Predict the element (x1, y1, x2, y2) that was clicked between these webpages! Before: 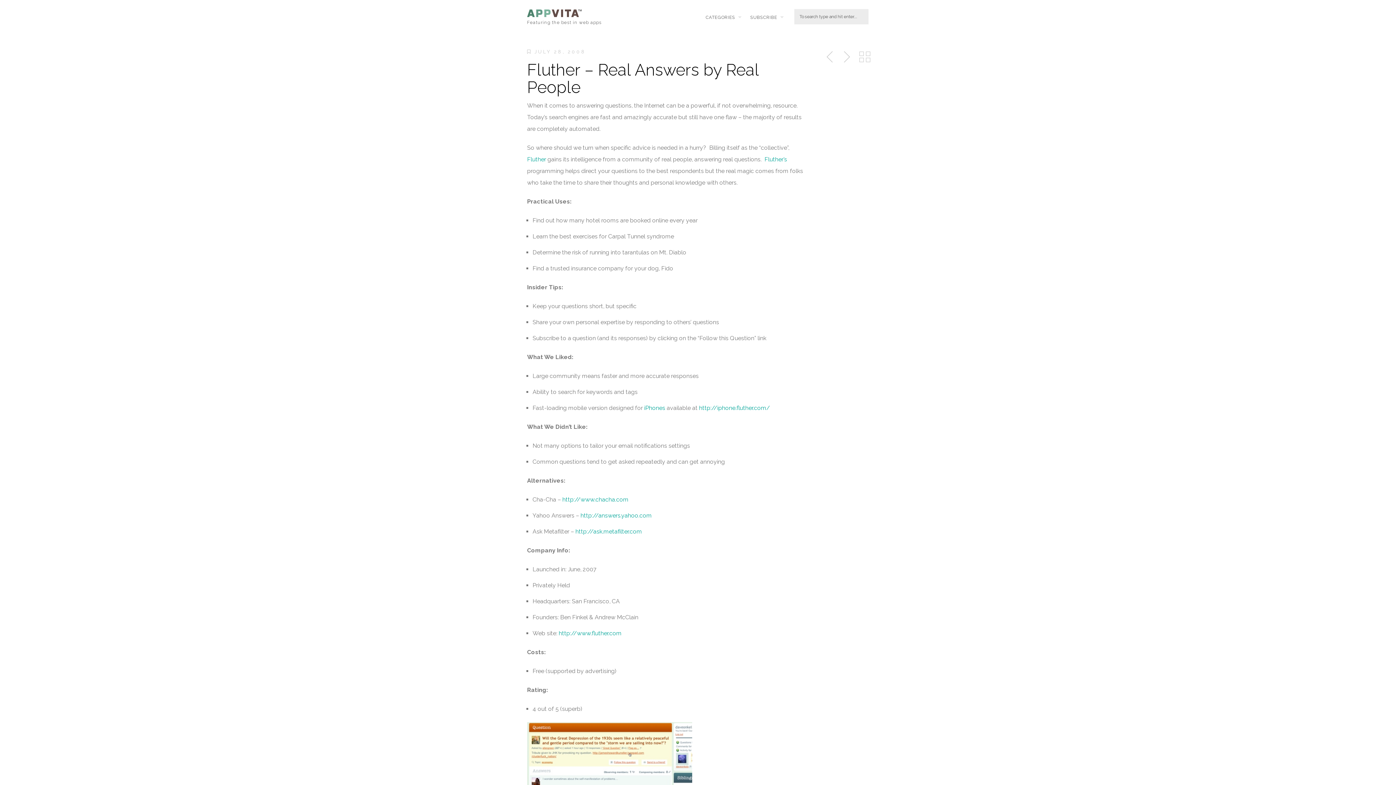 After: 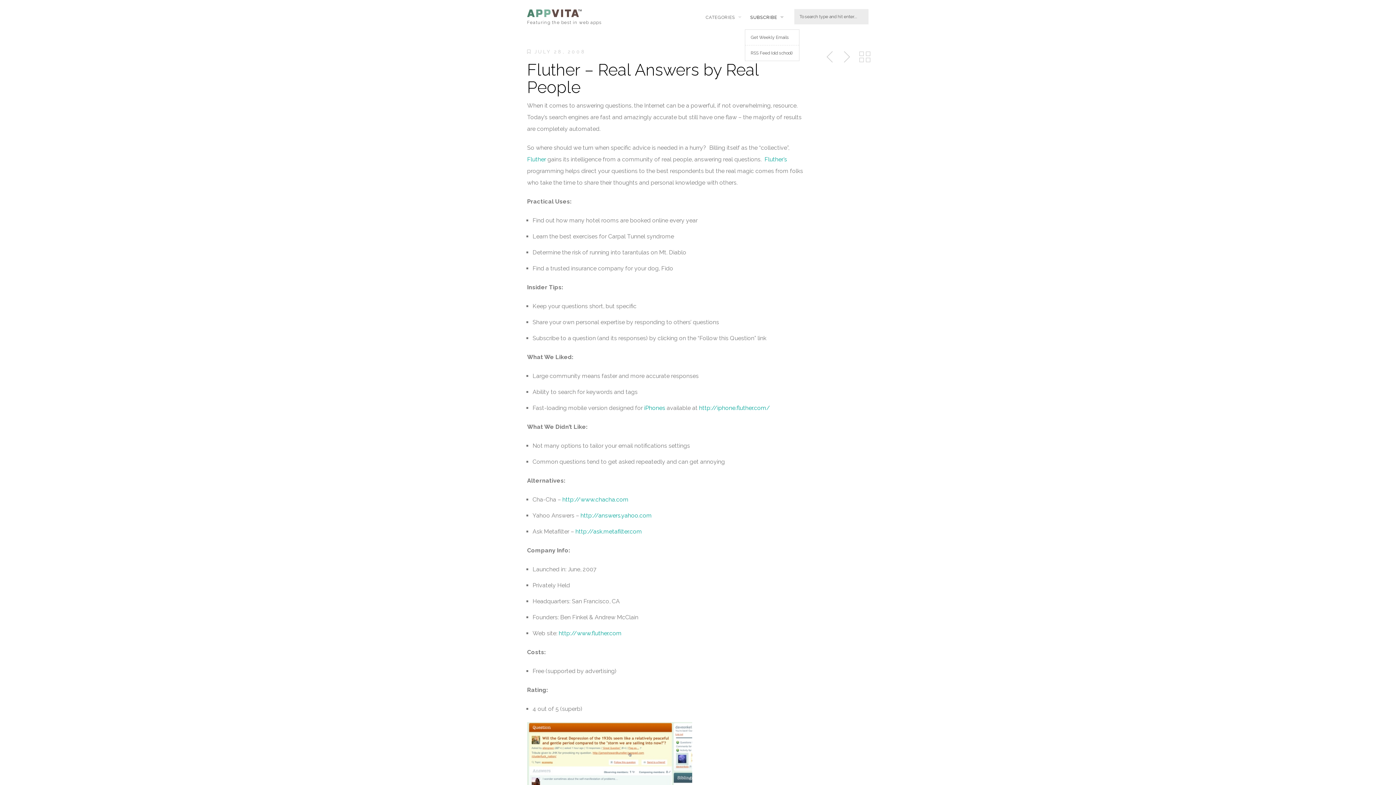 Action: bbox: (745, 5, 781, 29) label: SUBSCRIBE